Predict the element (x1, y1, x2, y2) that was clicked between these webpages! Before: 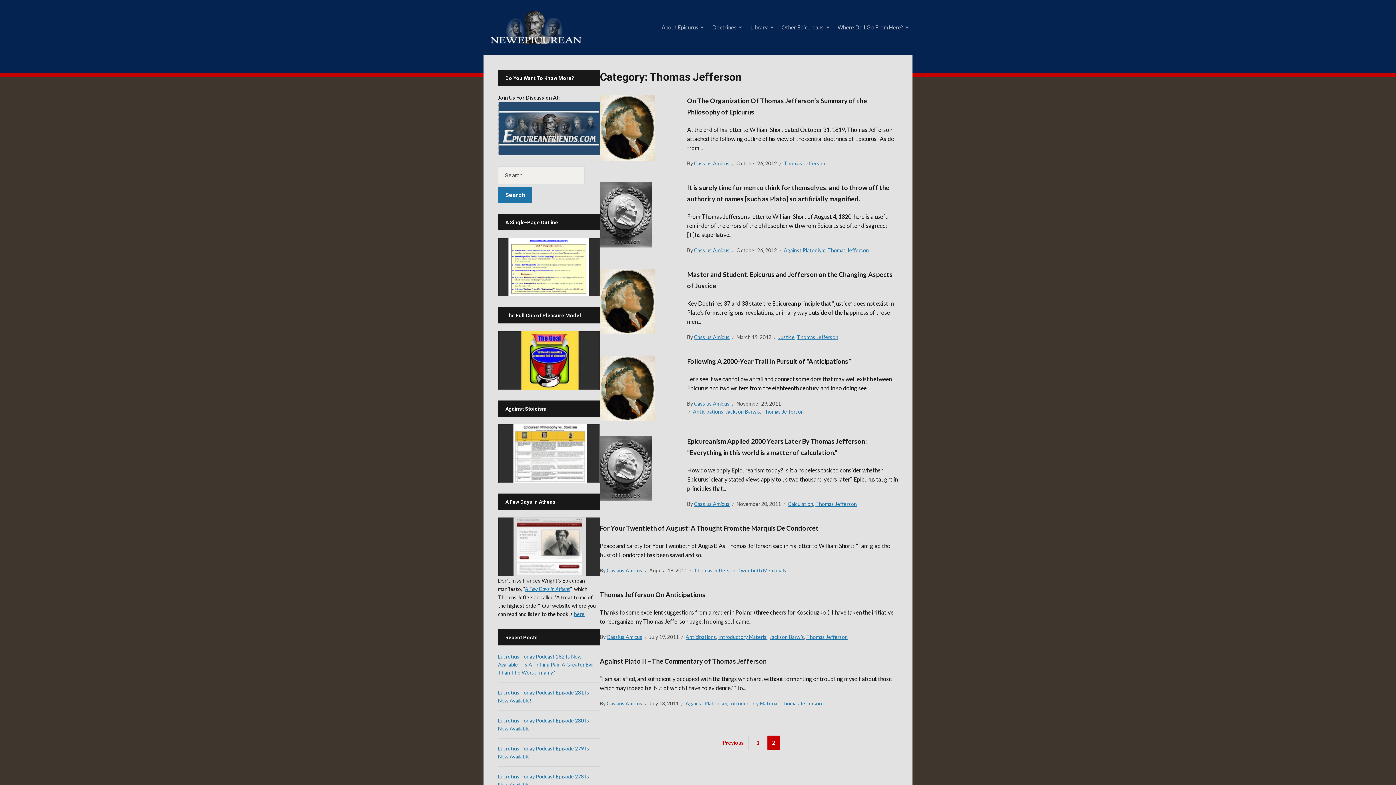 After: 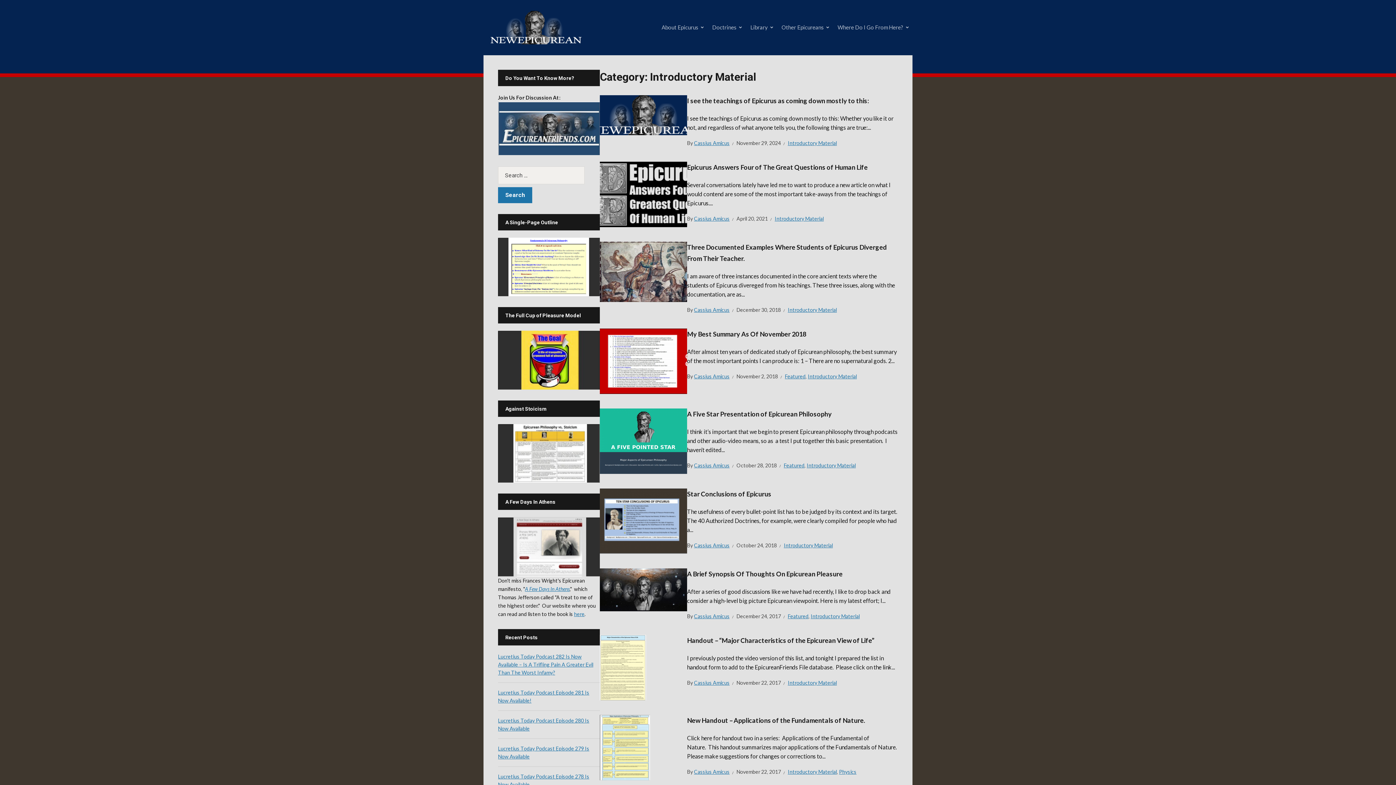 Action: label: Introductory Material bbox: (729, 700, 778, 708)